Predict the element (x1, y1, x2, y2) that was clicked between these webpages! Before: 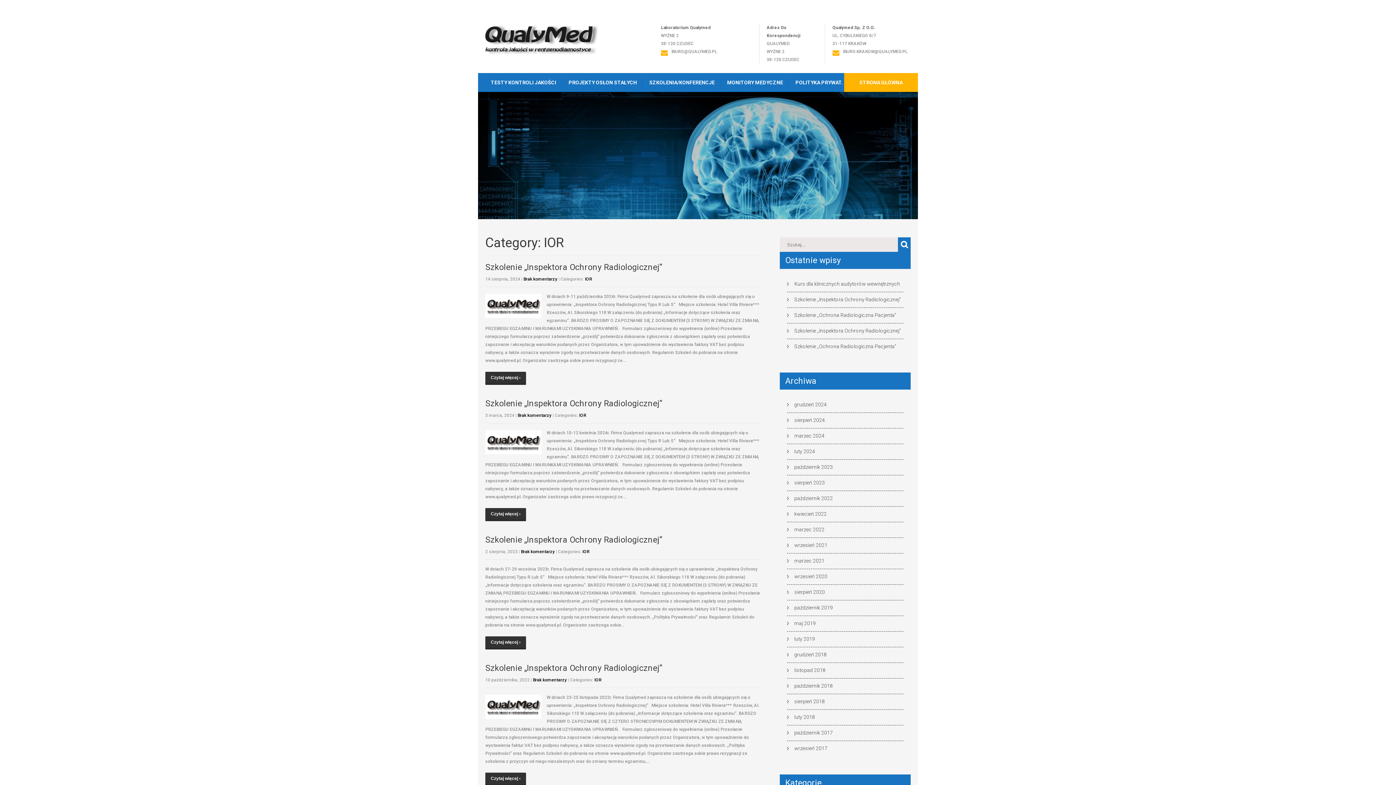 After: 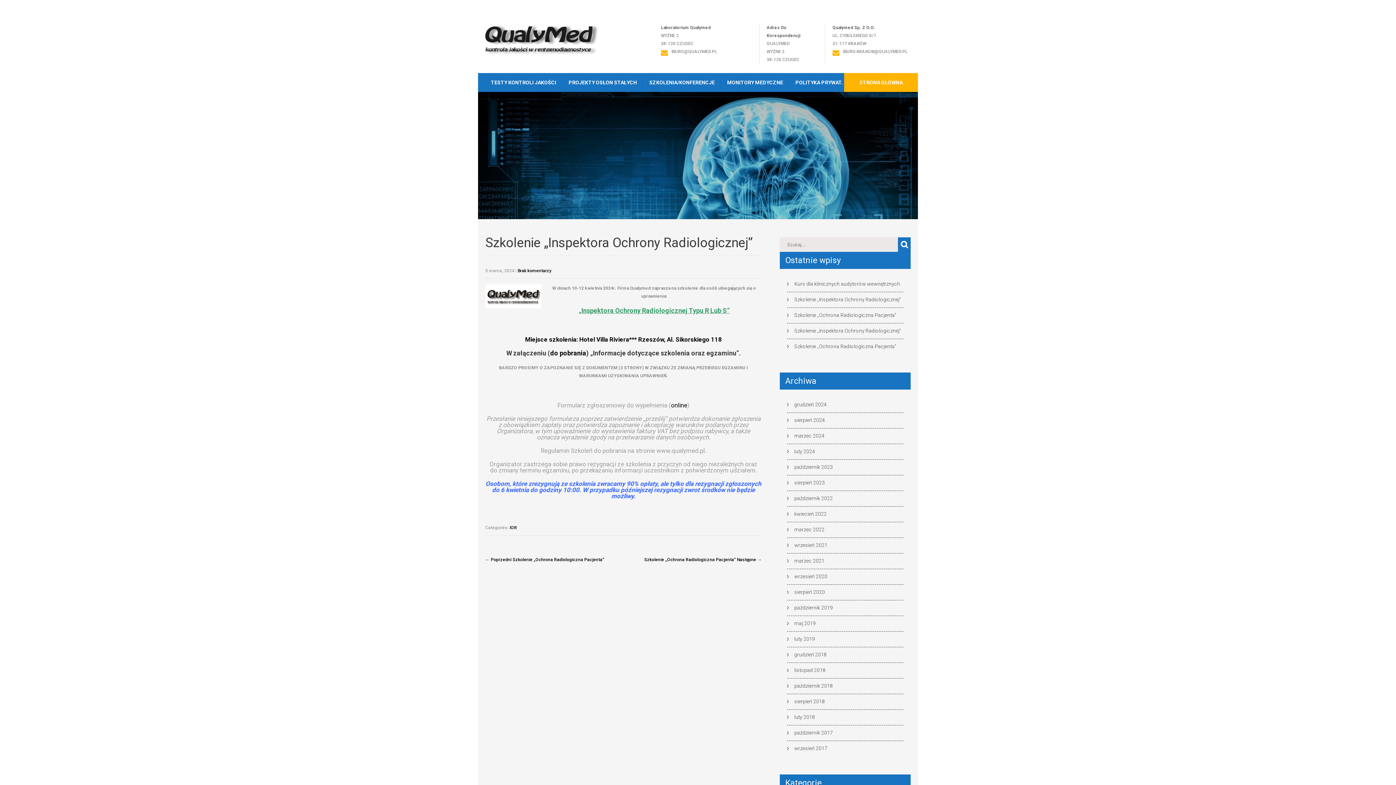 Action: label: Brak komentarzy bbox: (517, 413, 551, 418)